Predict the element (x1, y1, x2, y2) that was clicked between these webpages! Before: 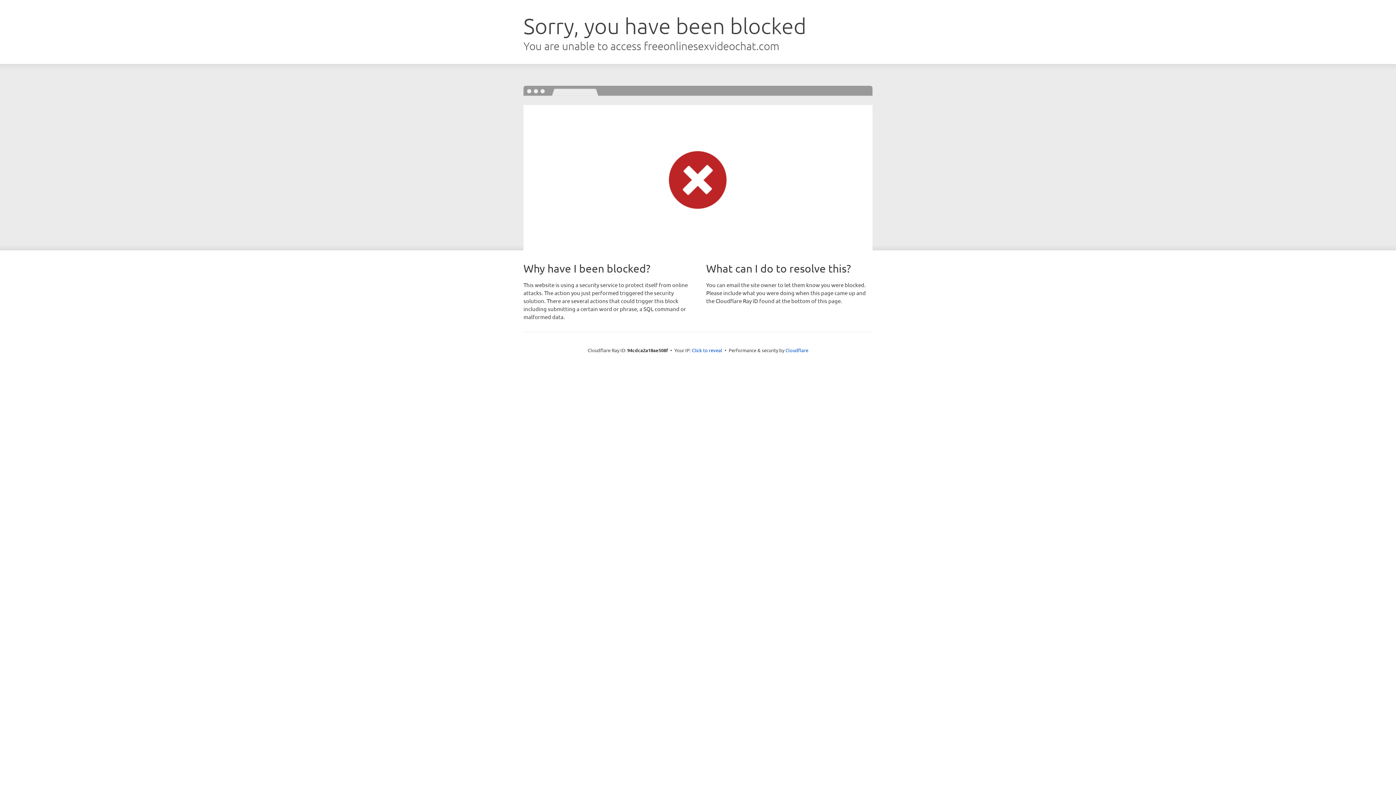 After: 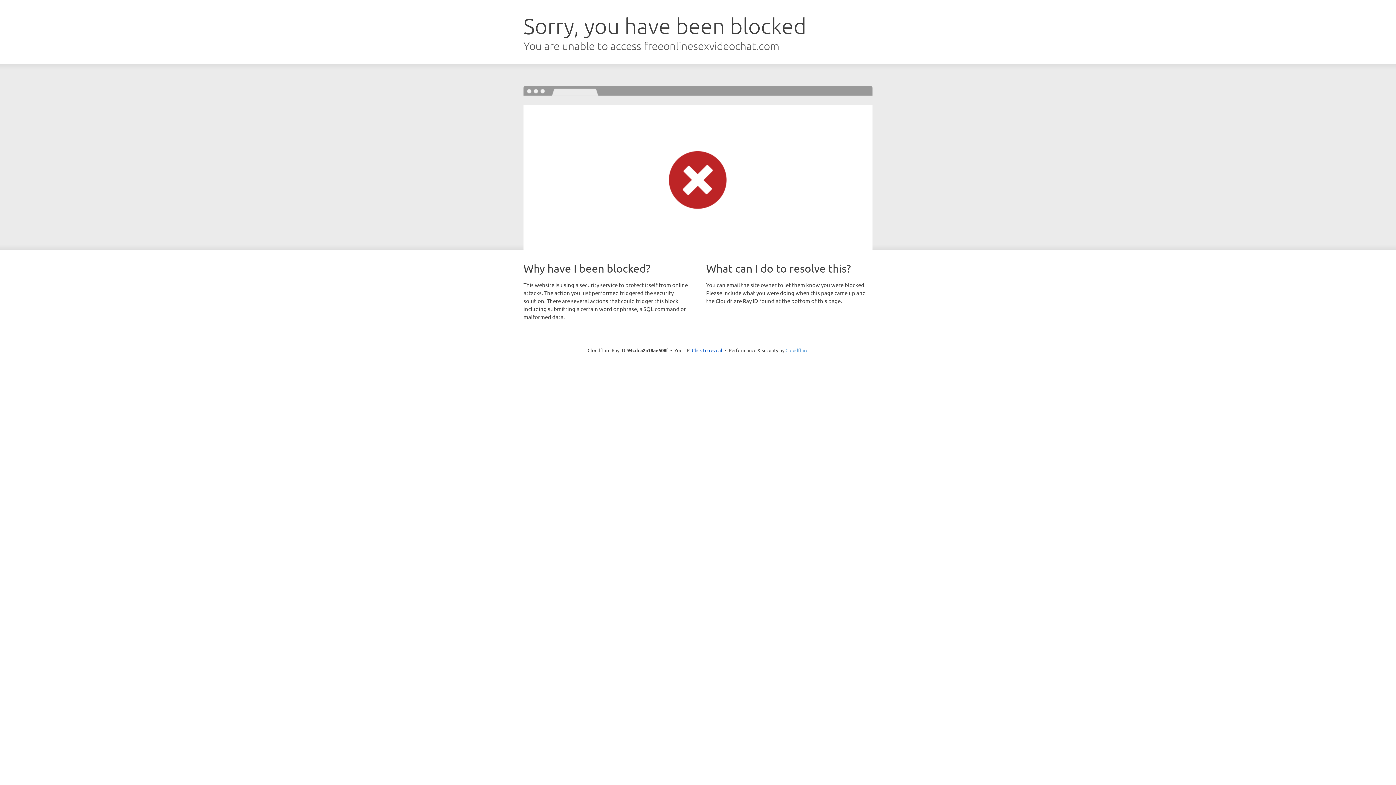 Action: label: Cloudflare bbox: (785, 347, 808, 353)